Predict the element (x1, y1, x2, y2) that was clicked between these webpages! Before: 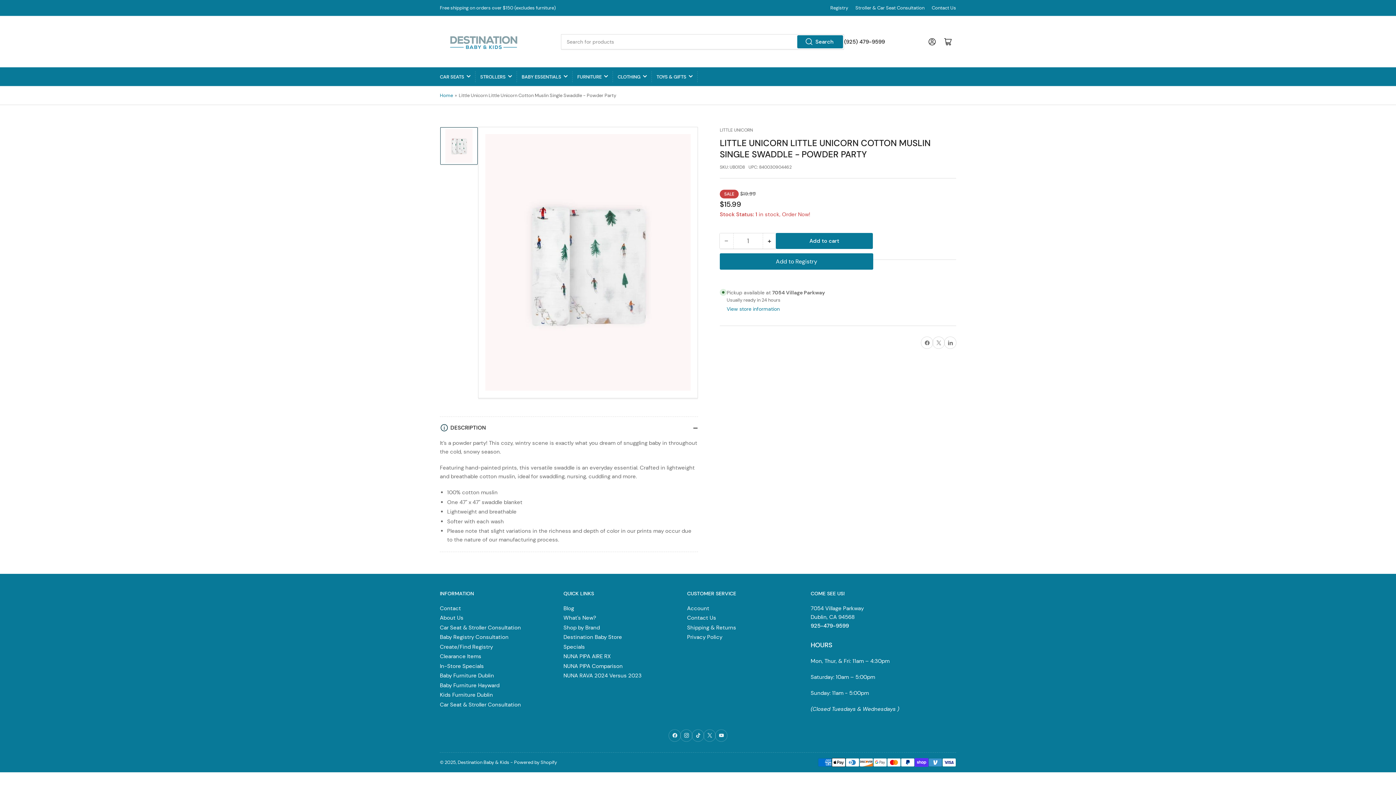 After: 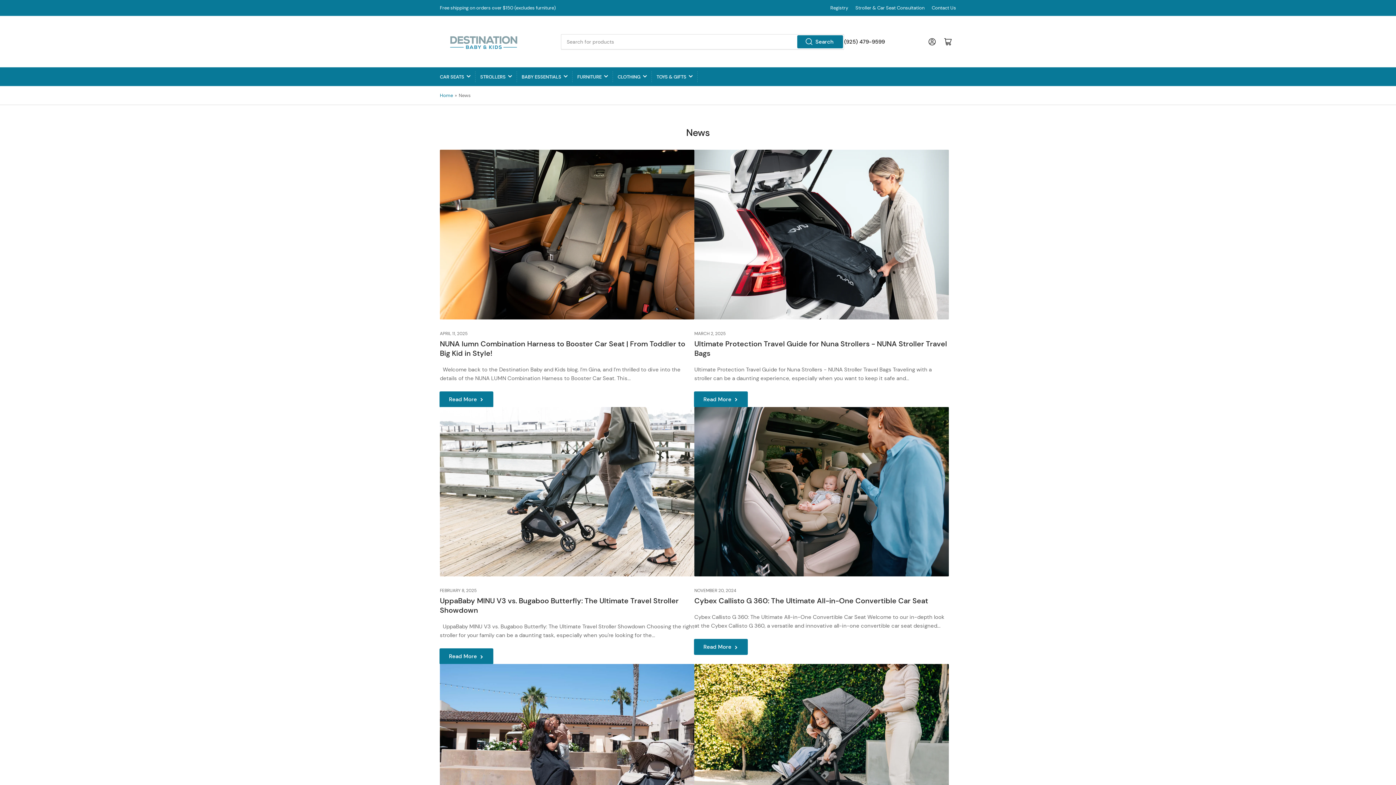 Action: label: Blog bbox: (563, 604, 574, 612)